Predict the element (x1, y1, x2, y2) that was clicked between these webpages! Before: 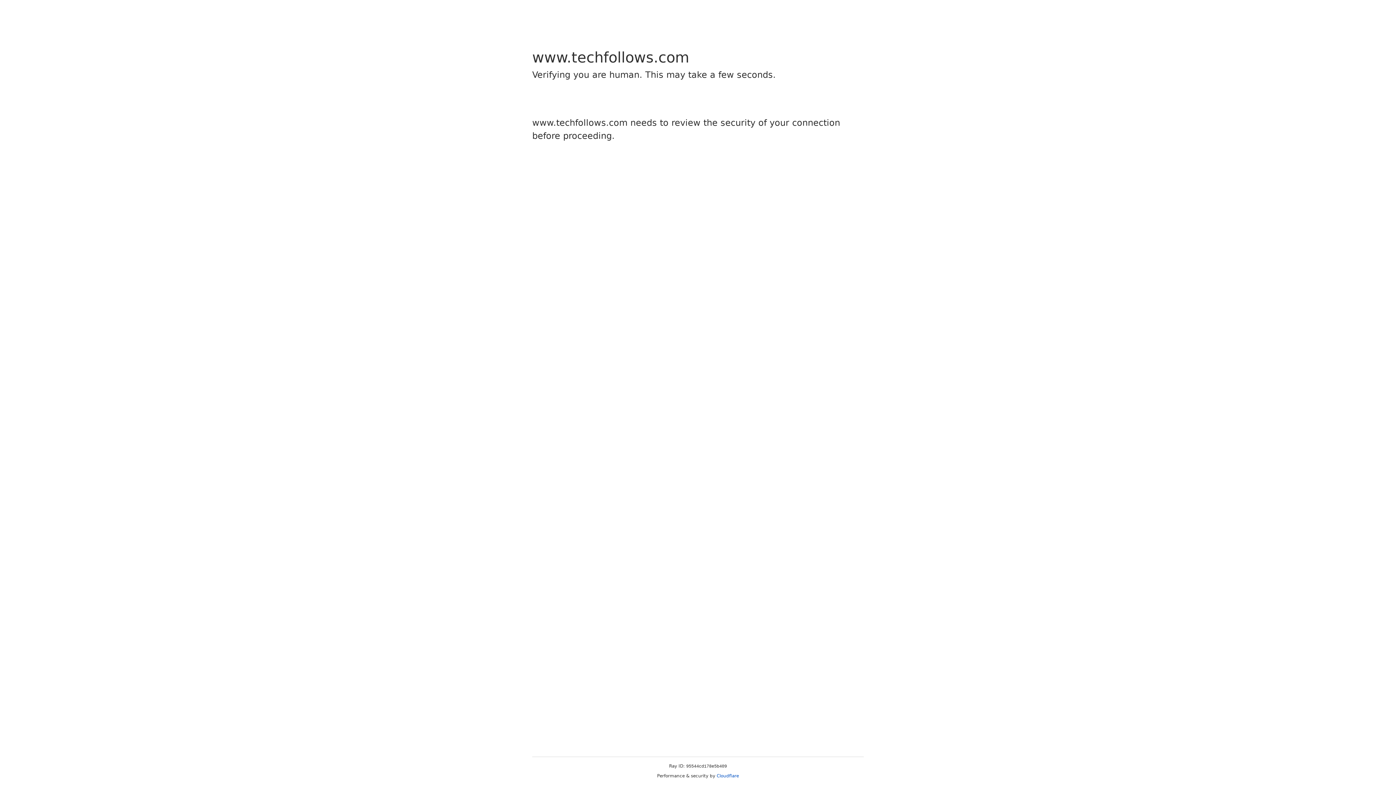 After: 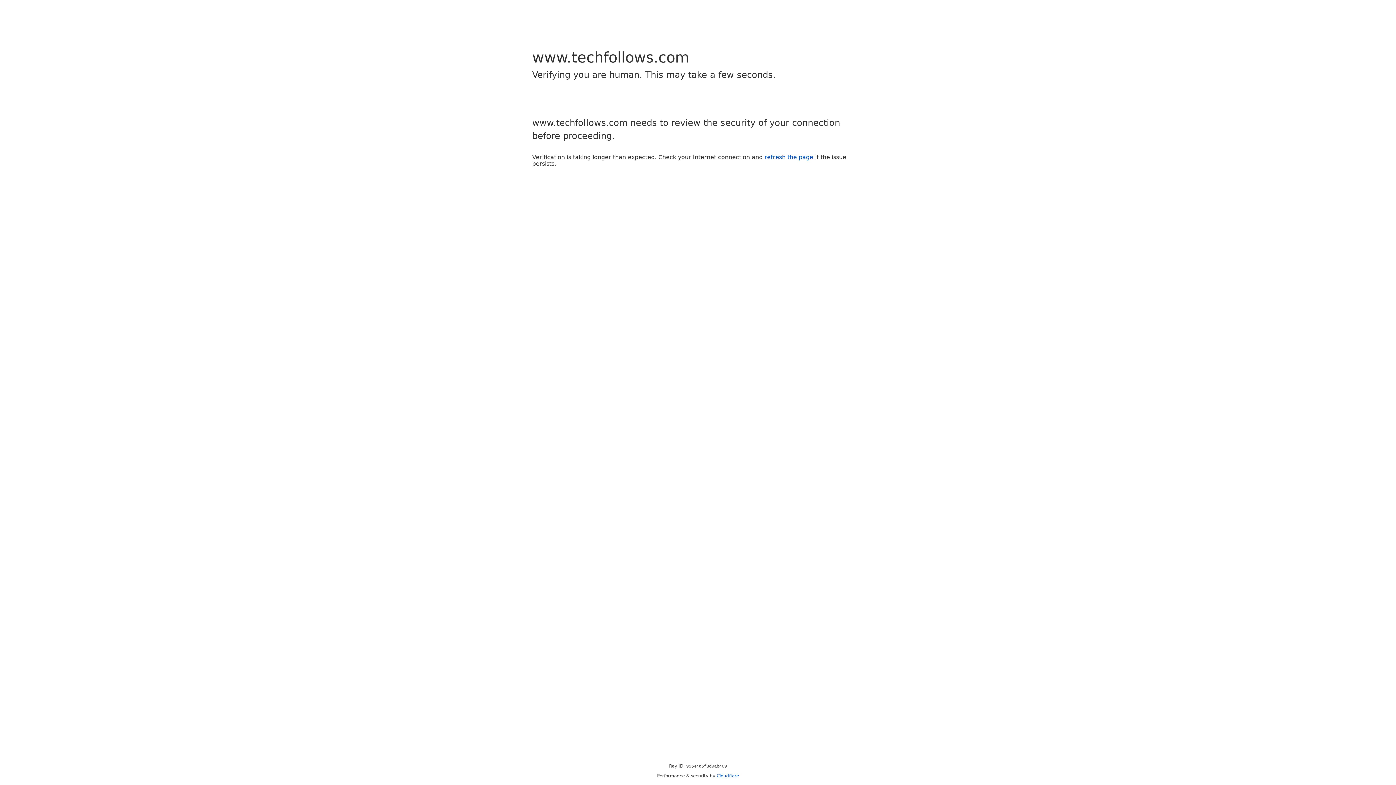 Action: bbox: (716, 773, 739, 778) label: Cloudflare